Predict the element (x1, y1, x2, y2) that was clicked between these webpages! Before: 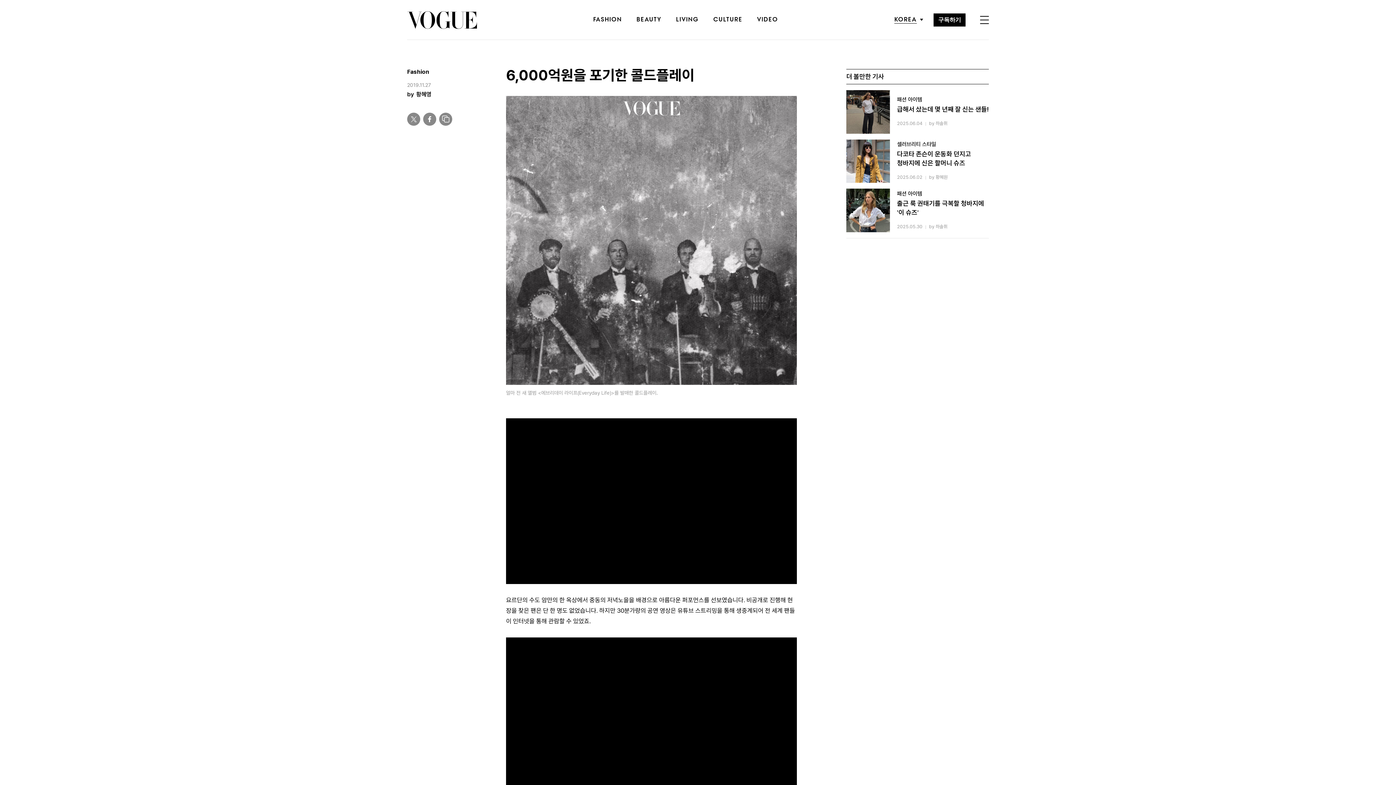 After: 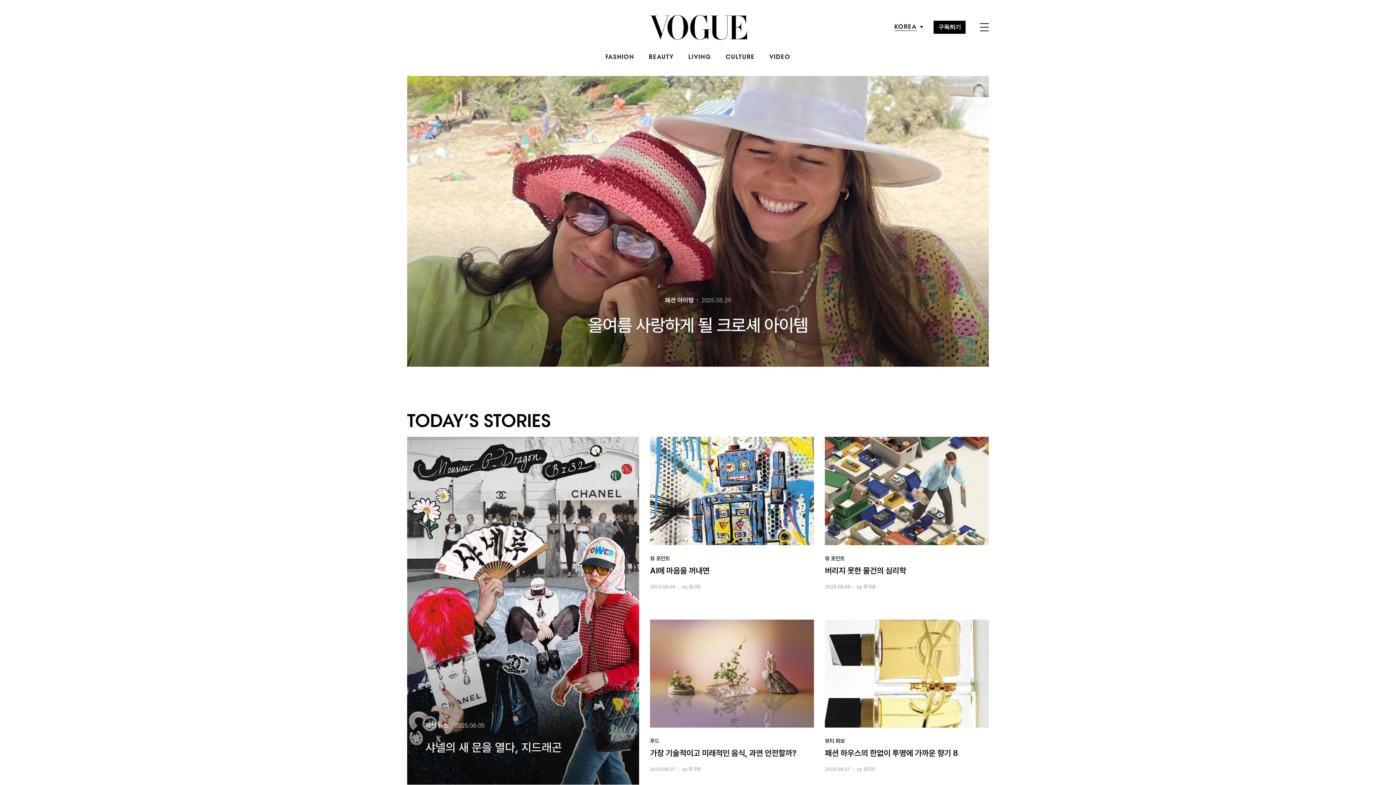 Action: bbox: (407, 17, 477, 23)